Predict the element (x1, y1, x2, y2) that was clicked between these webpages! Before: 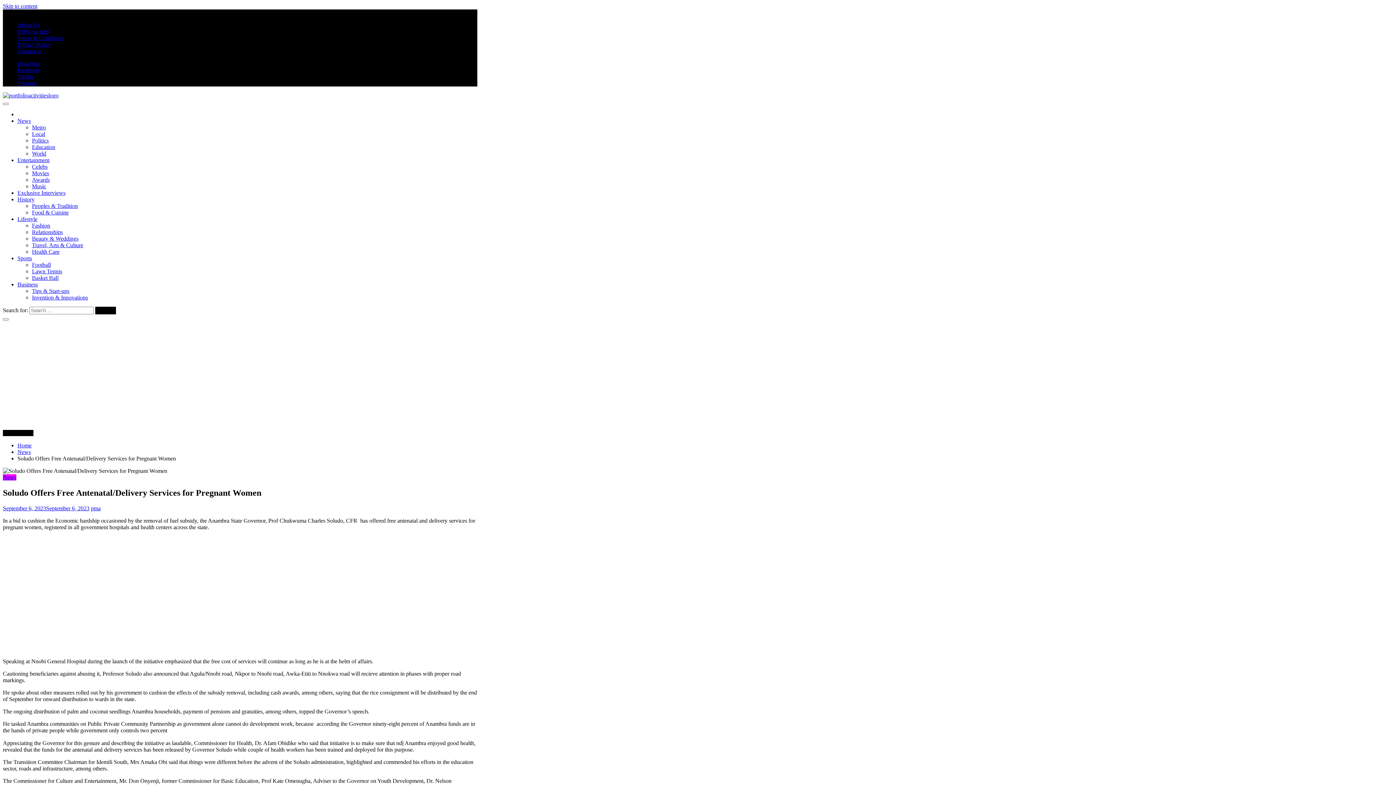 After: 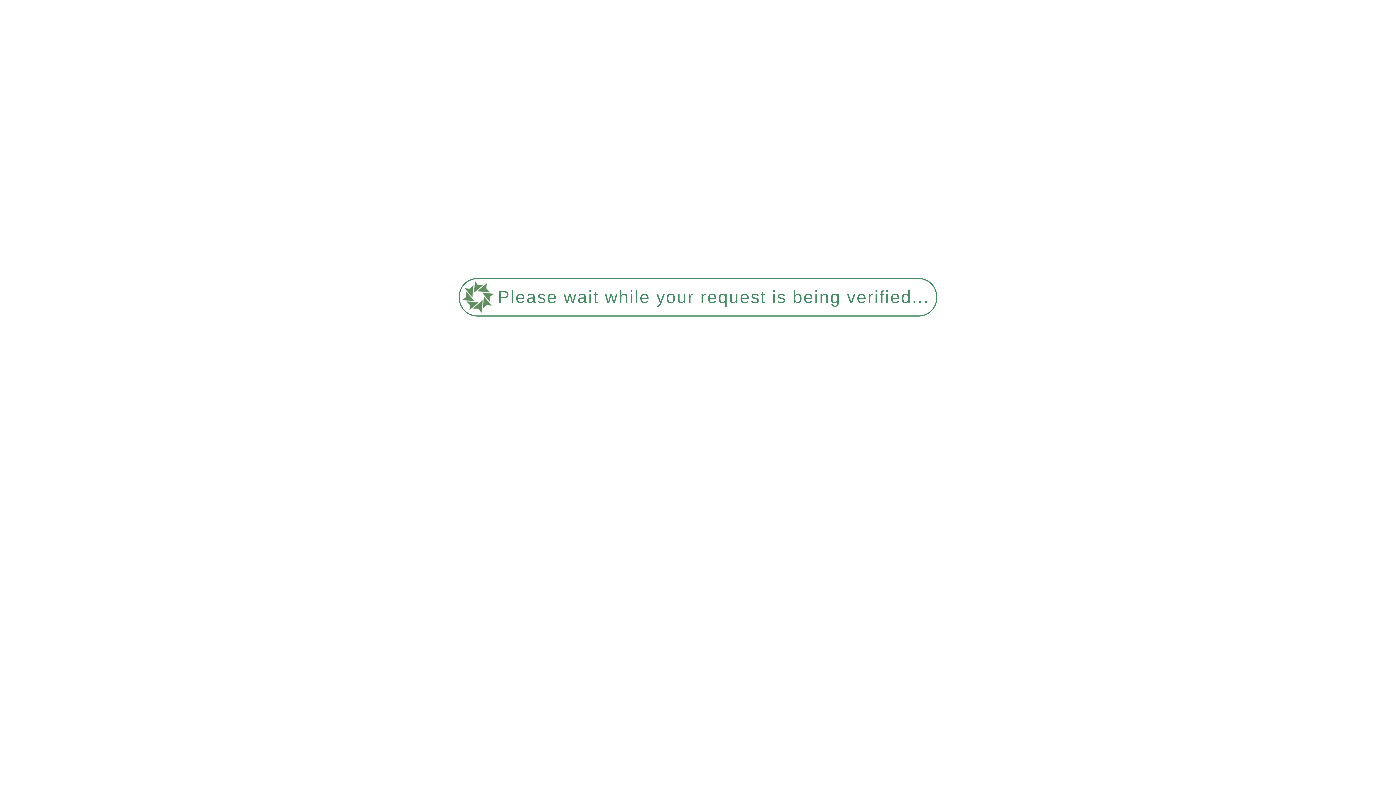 Action: label: Movies bbox: (32, 170, 49, 176)